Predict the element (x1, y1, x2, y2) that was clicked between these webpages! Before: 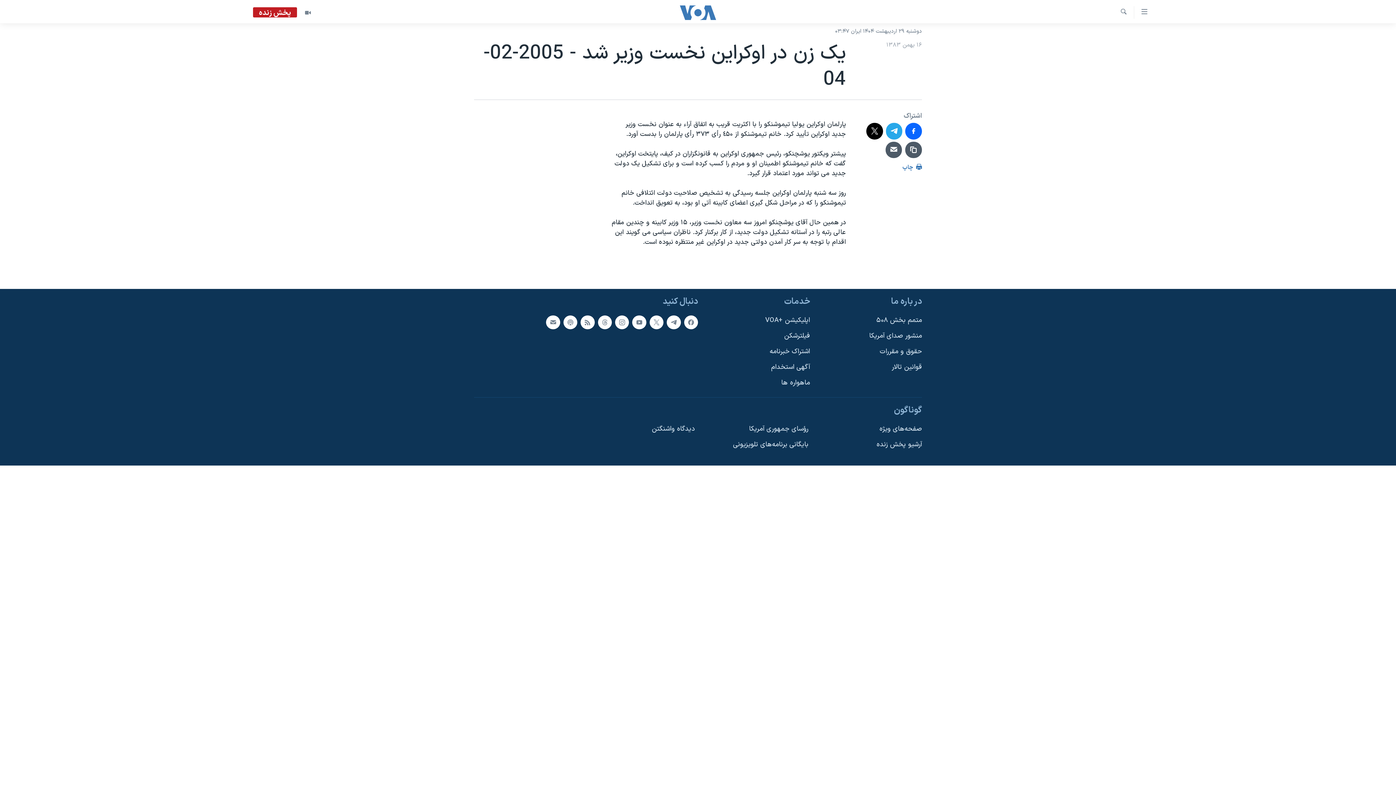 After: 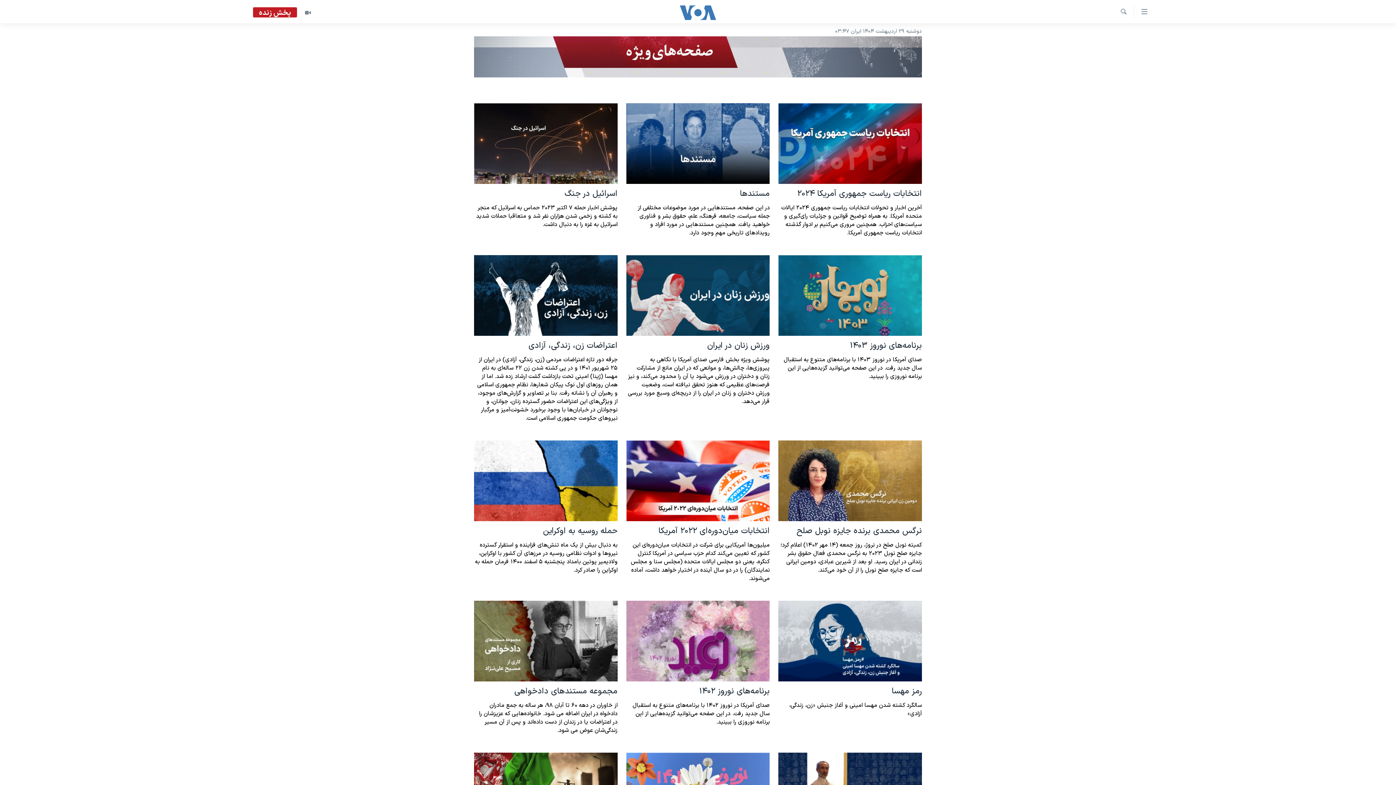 Action: label: صفحه‌های ویژه bbox: (819, 424, 922, 434)